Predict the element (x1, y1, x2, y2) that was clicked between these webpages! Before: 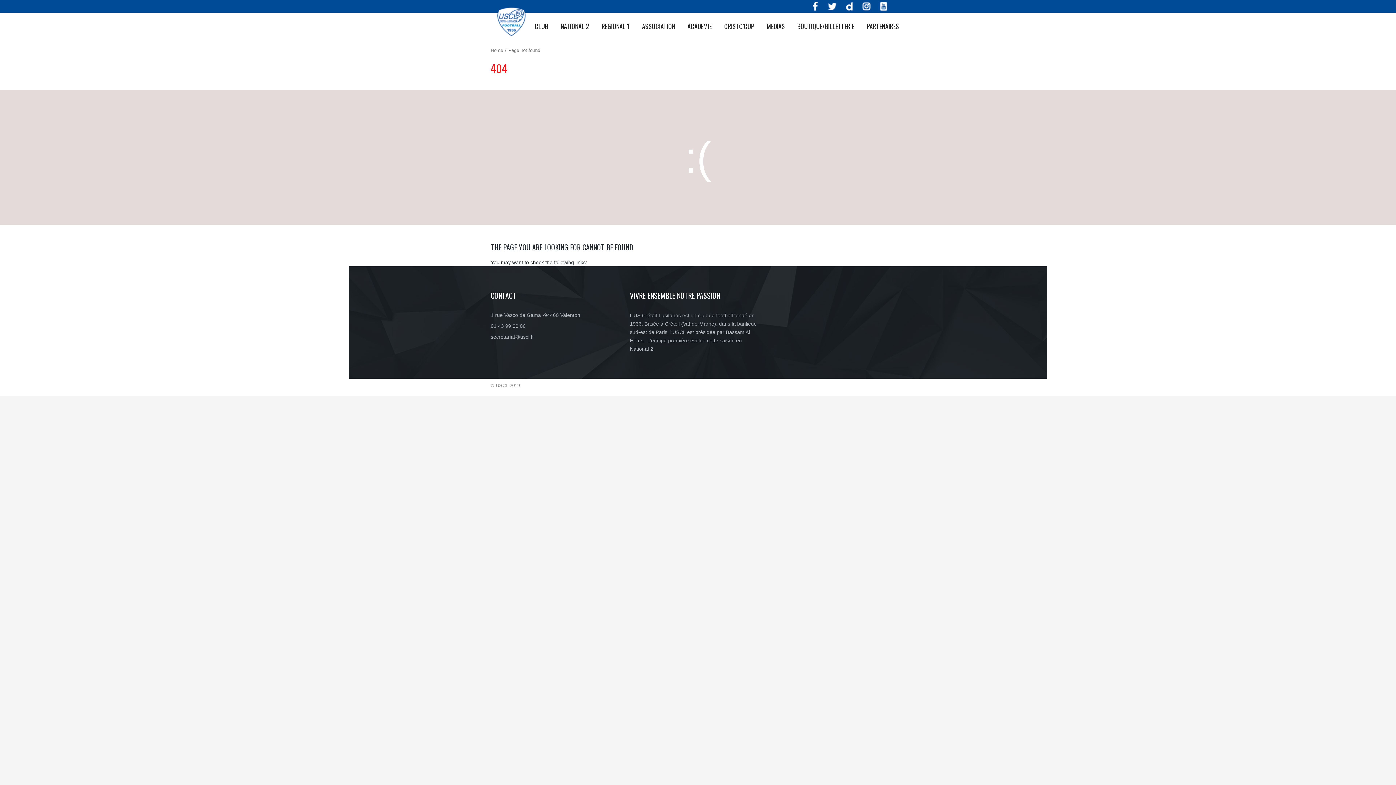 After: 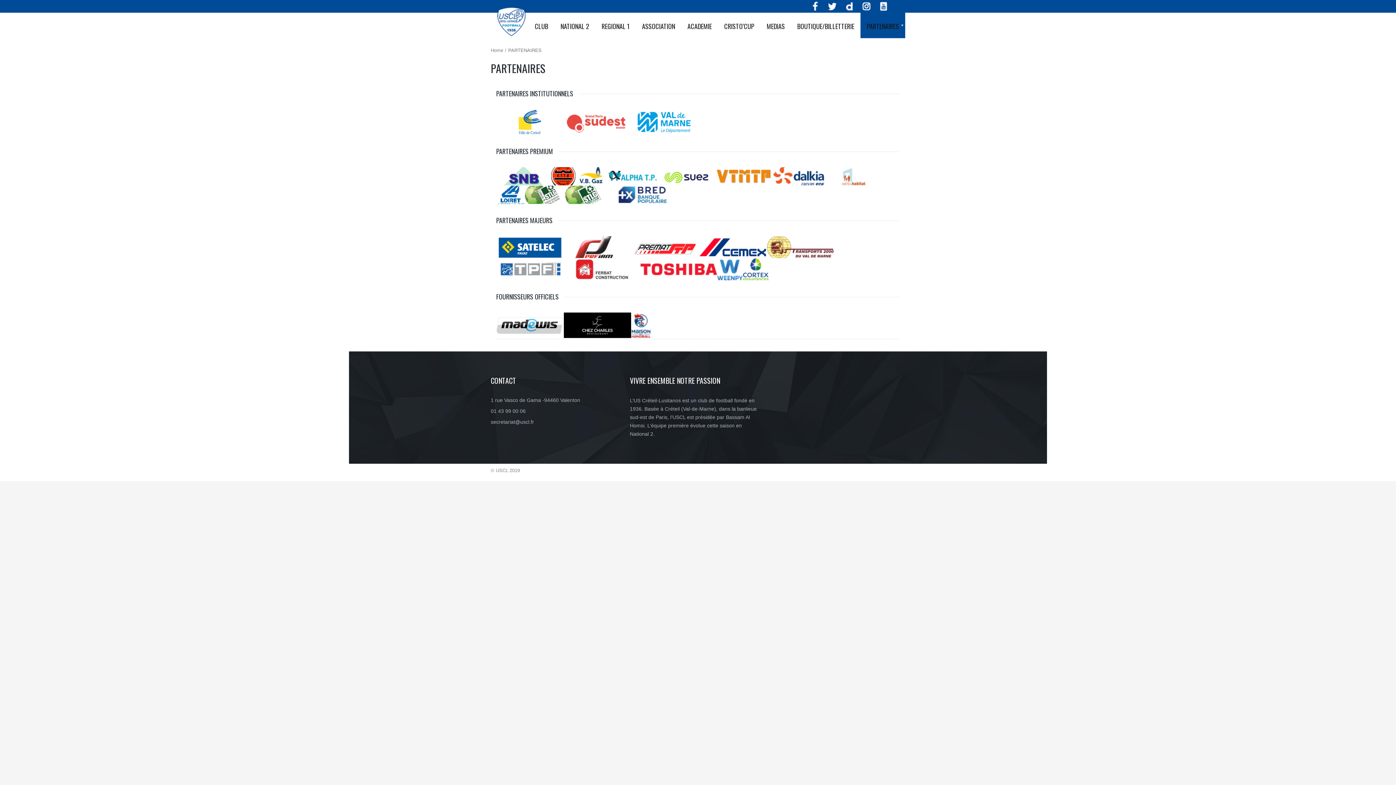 Action: label: PARTENAIRES bbox: (860, 12, 905, 38)